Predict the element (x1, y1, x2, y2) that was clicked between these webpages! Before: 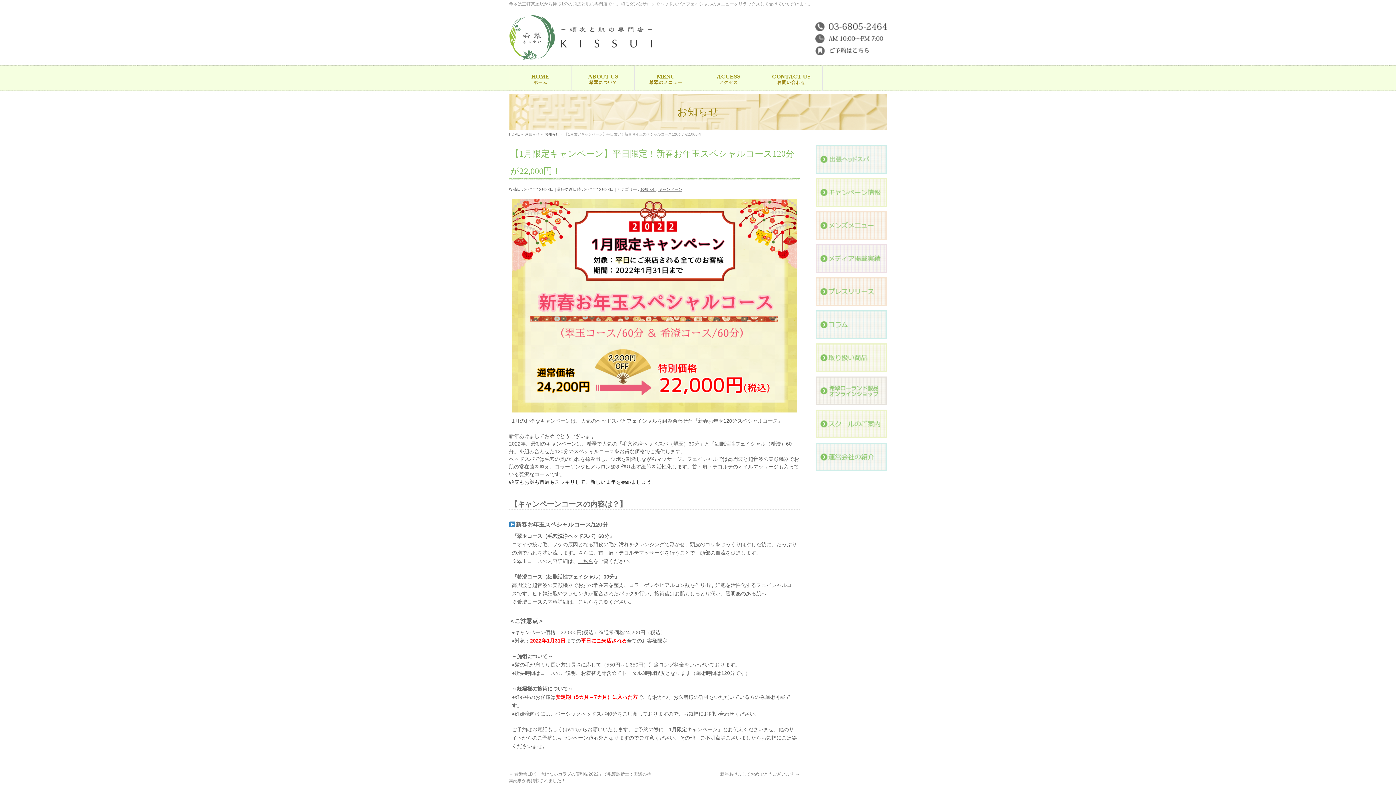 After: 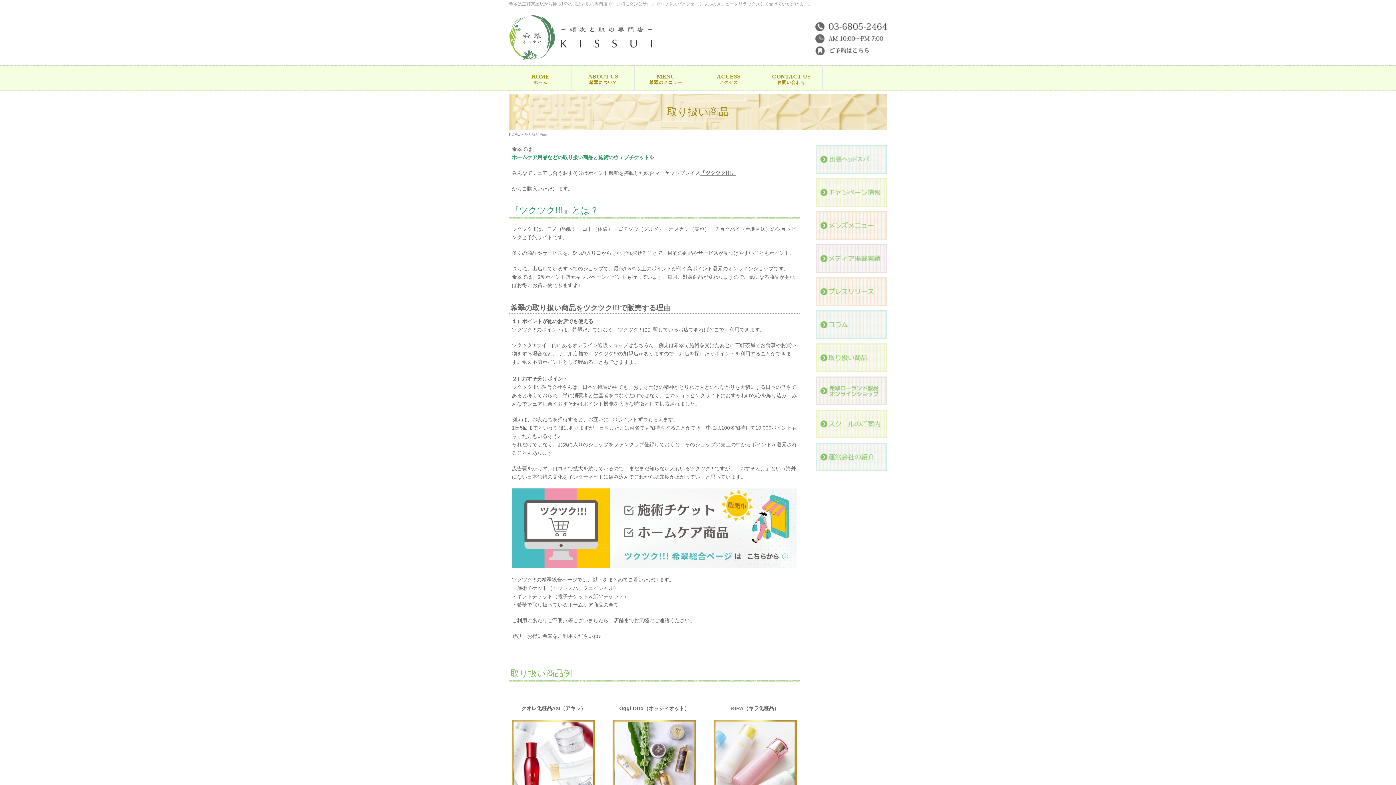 Action: bbox: (816, 365, 887, 371)